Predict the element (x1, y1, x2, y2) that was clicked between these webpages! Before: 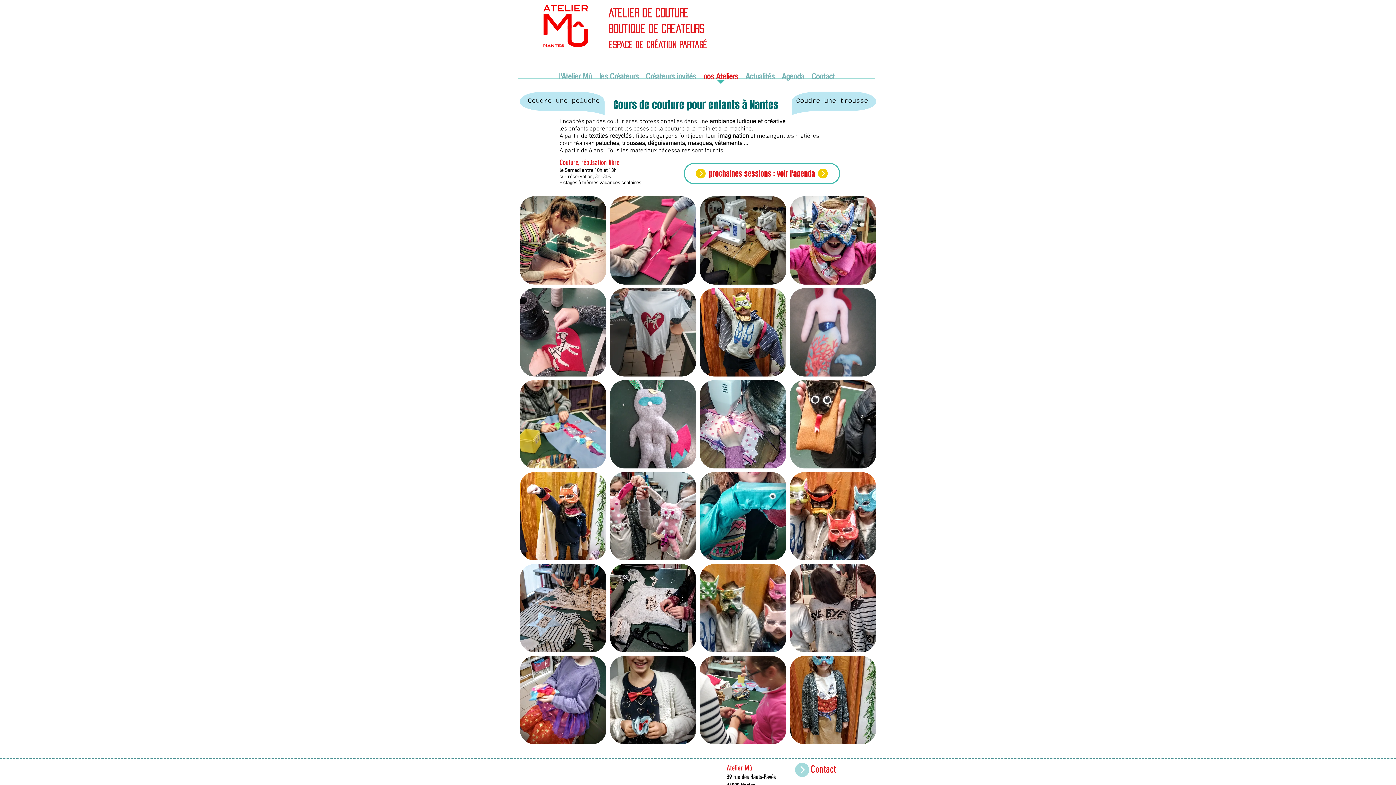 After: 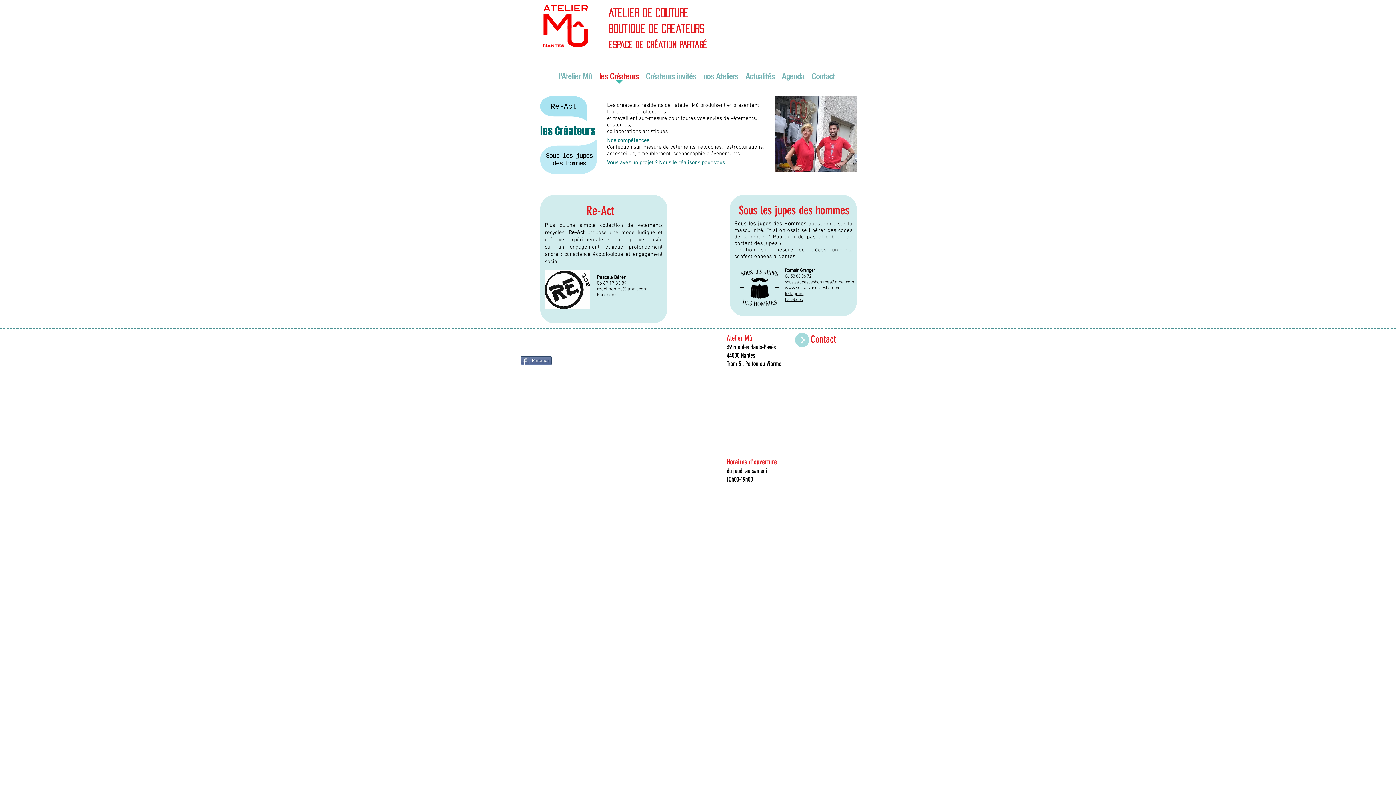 Action: bbox: (595, 74, 642, 83) label: les Créateurs